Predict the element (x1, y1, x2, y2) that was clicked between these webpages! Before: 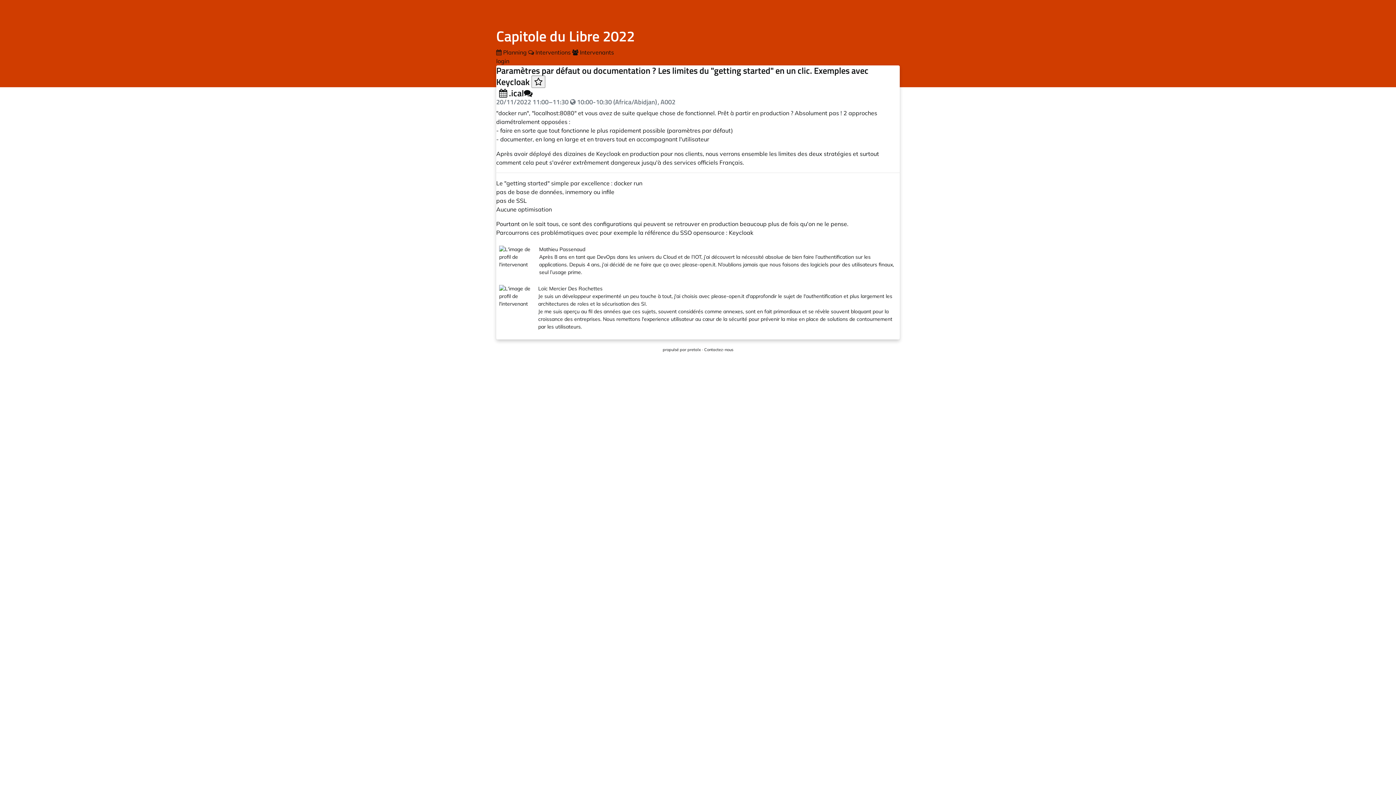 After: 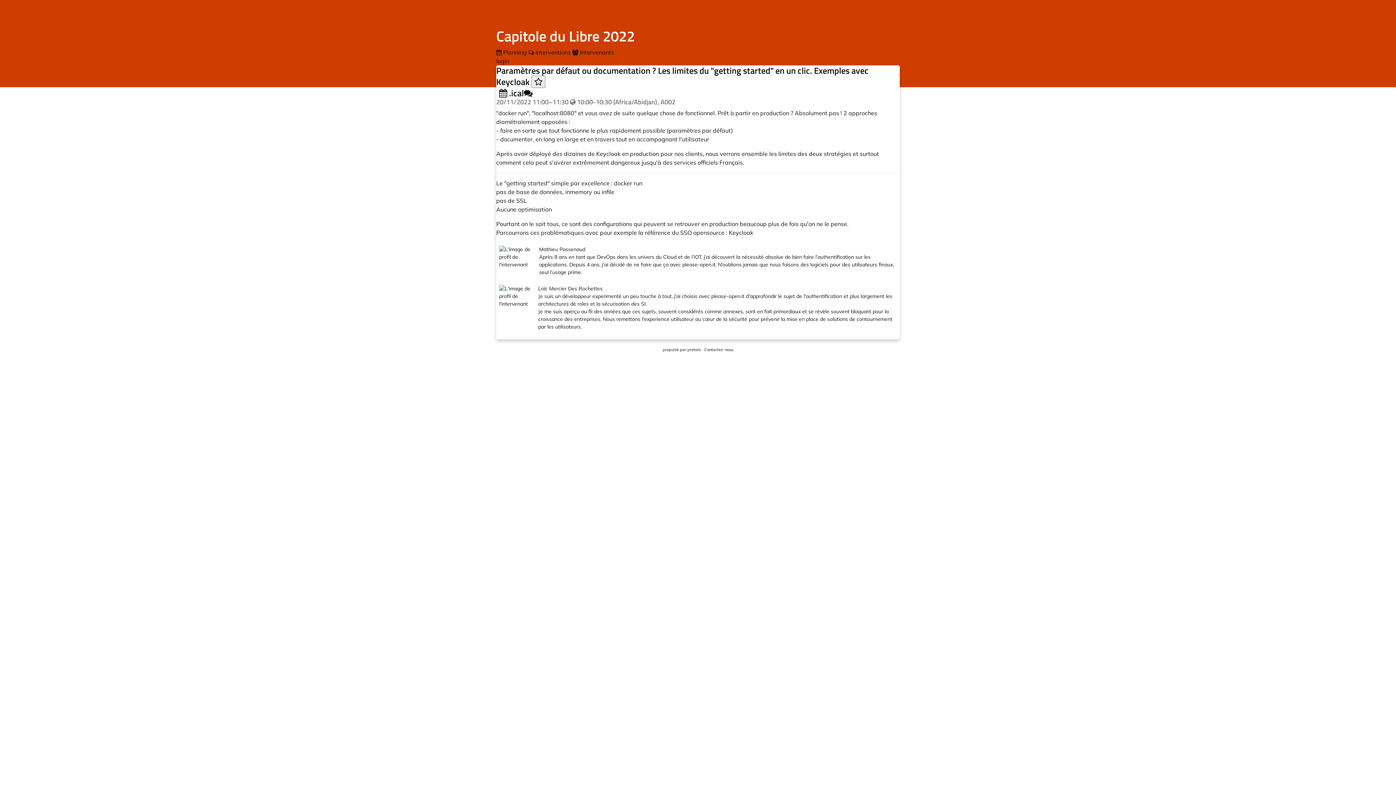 Action: bbox: (682, 261, 715, 268) label: please-open.it